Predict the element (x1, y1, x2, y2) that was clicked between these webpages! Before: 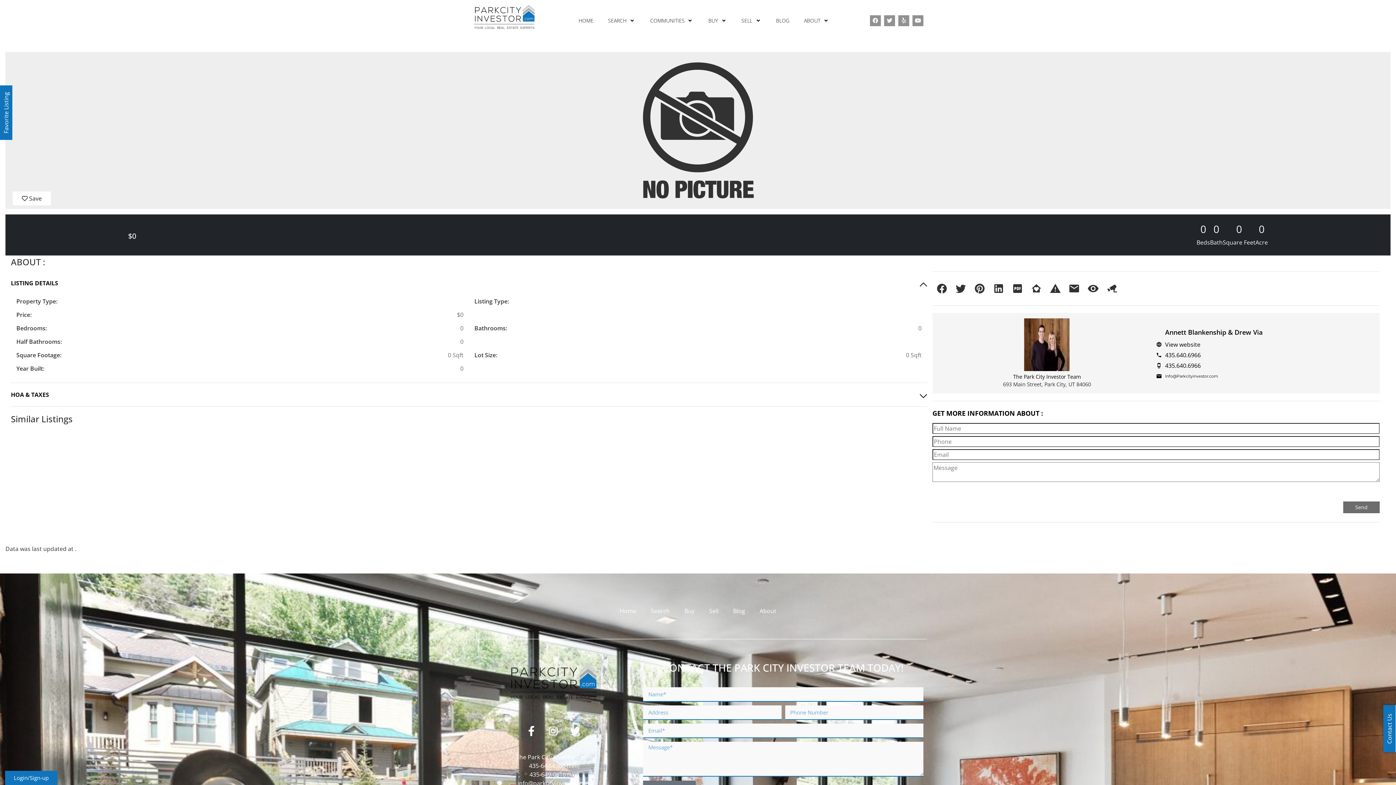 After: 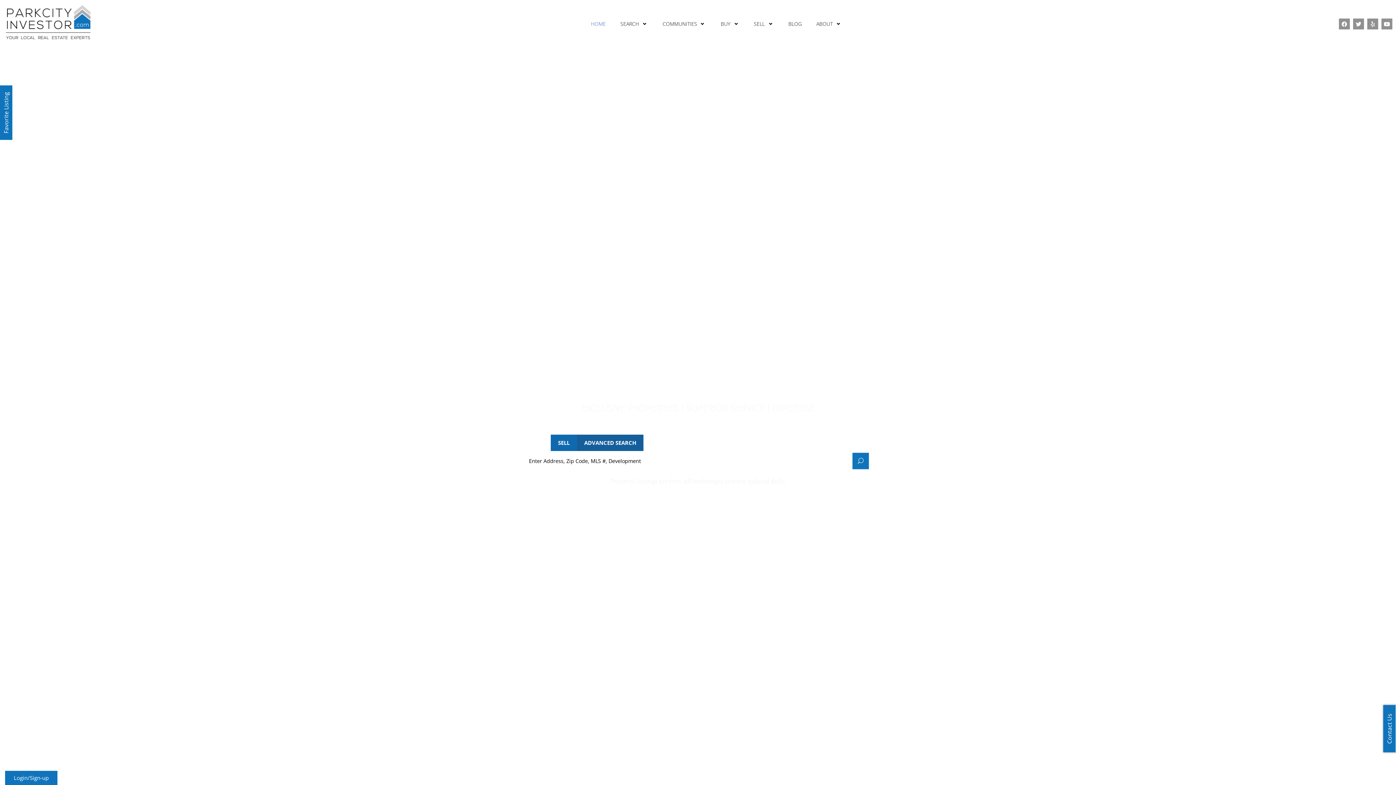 Action: bbox: (612, 603, 643, 619) label: Home